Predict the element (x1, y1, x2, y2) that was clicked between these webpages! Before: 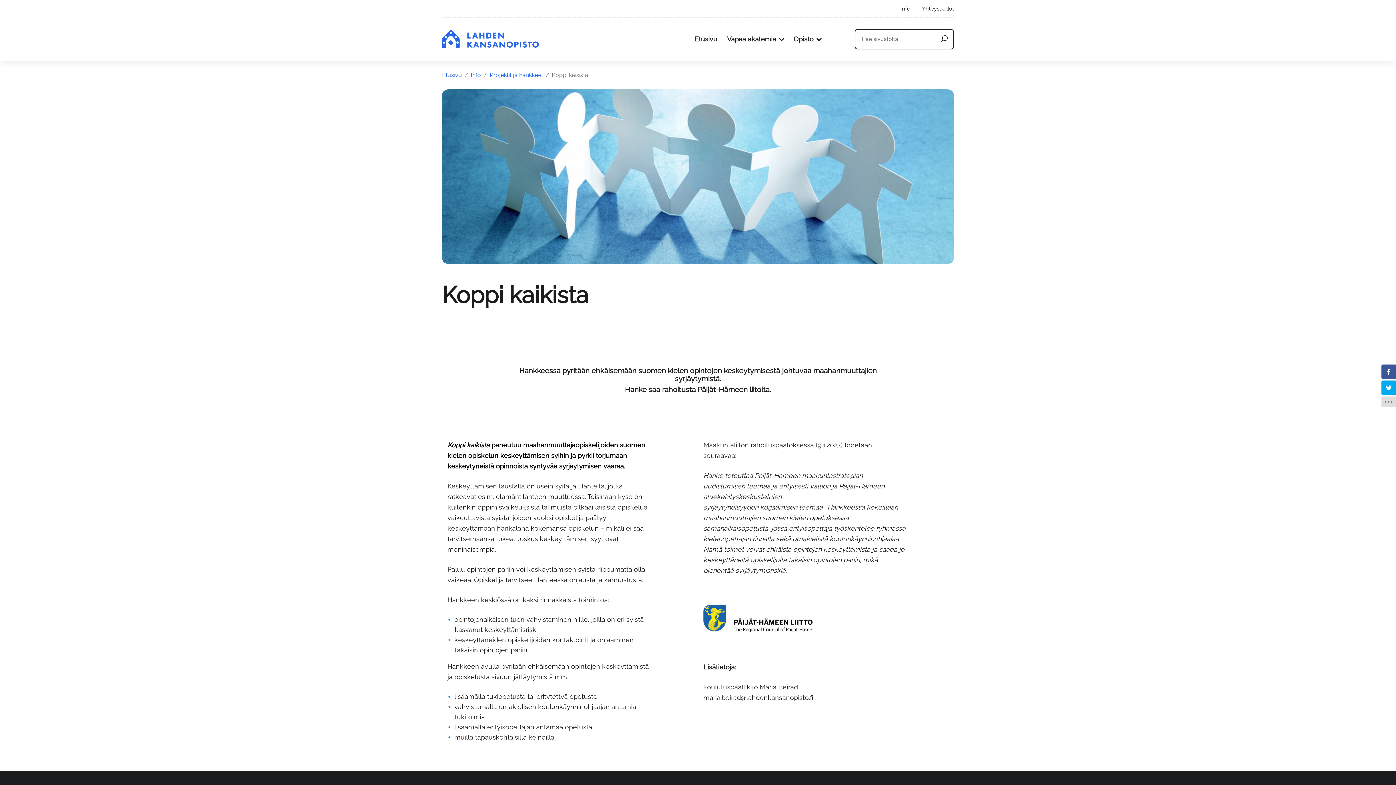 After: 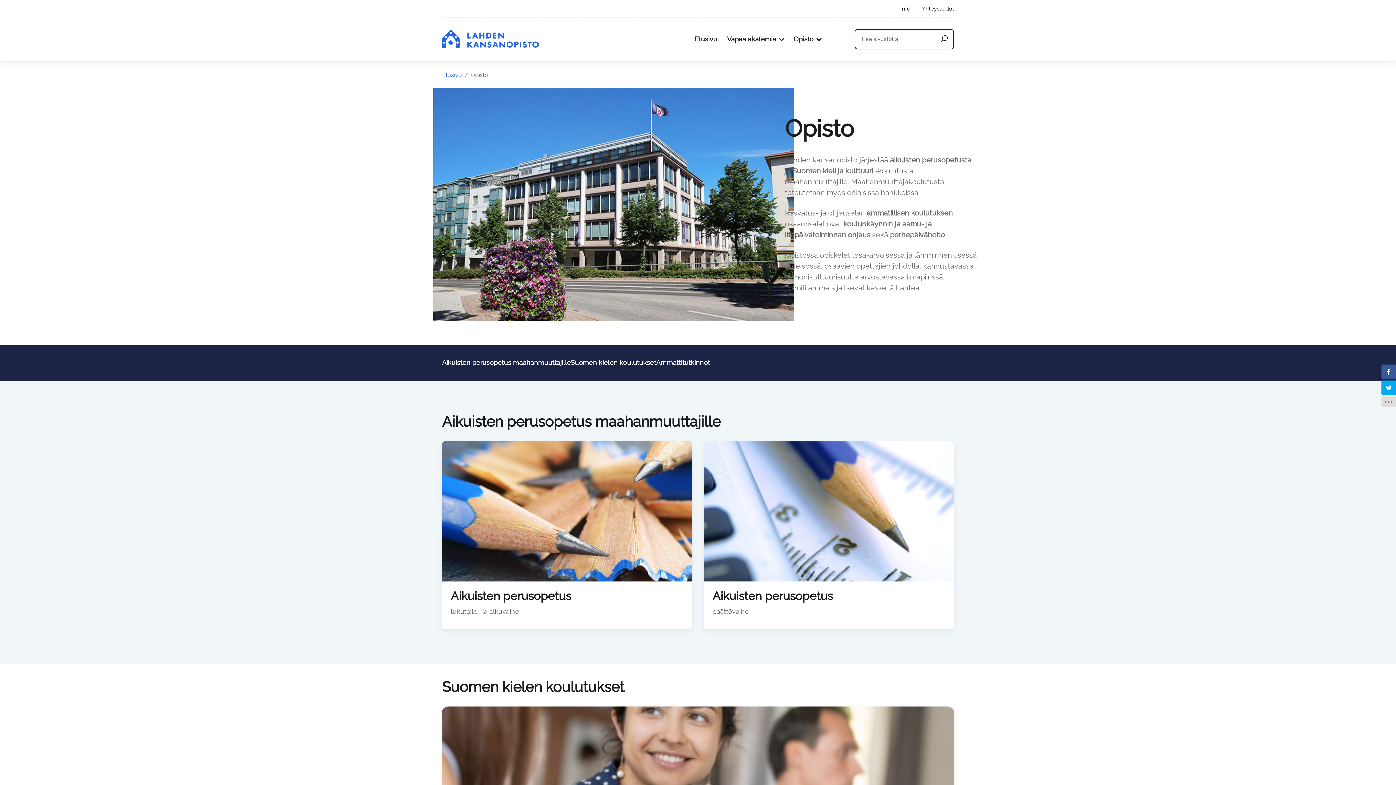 Action: bbox: (793, 34, 813, 49) label: Opisto